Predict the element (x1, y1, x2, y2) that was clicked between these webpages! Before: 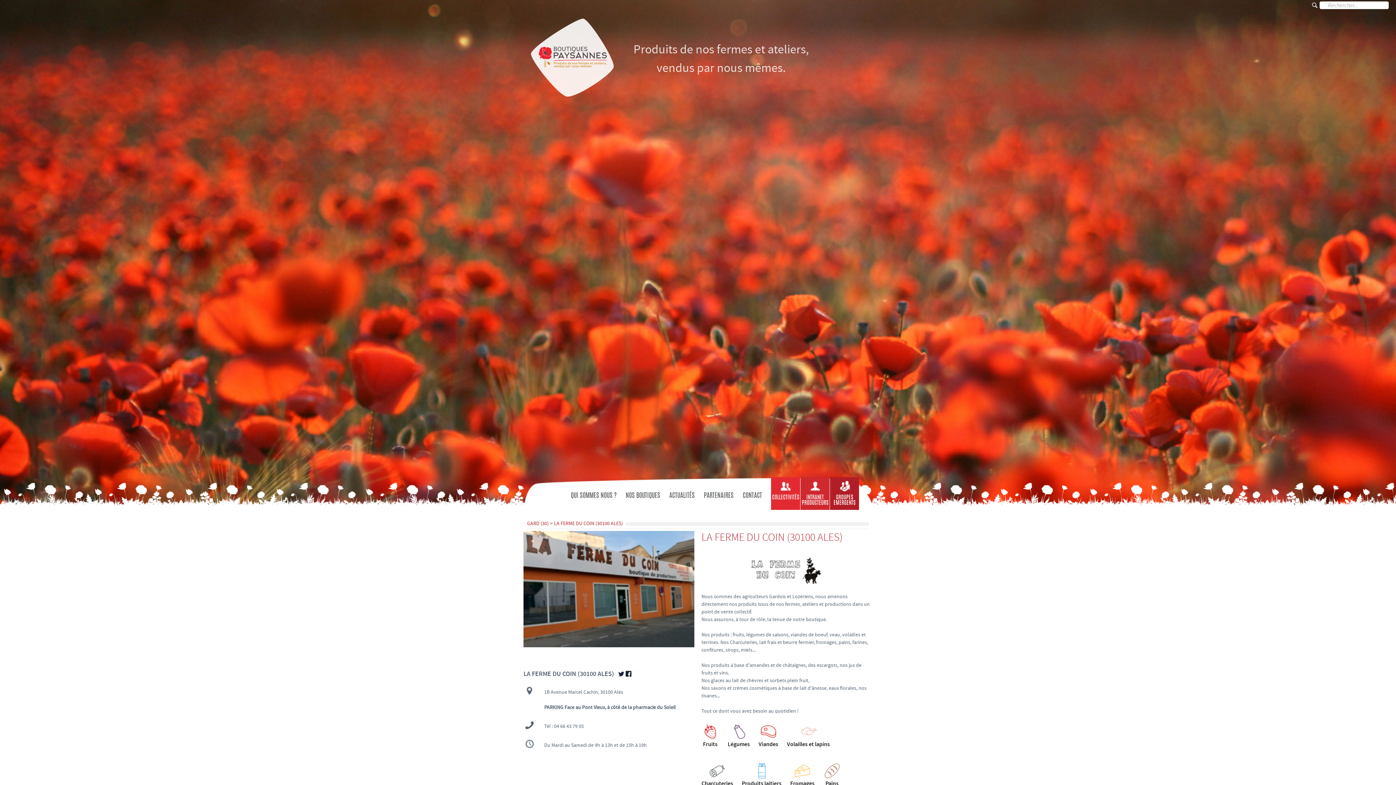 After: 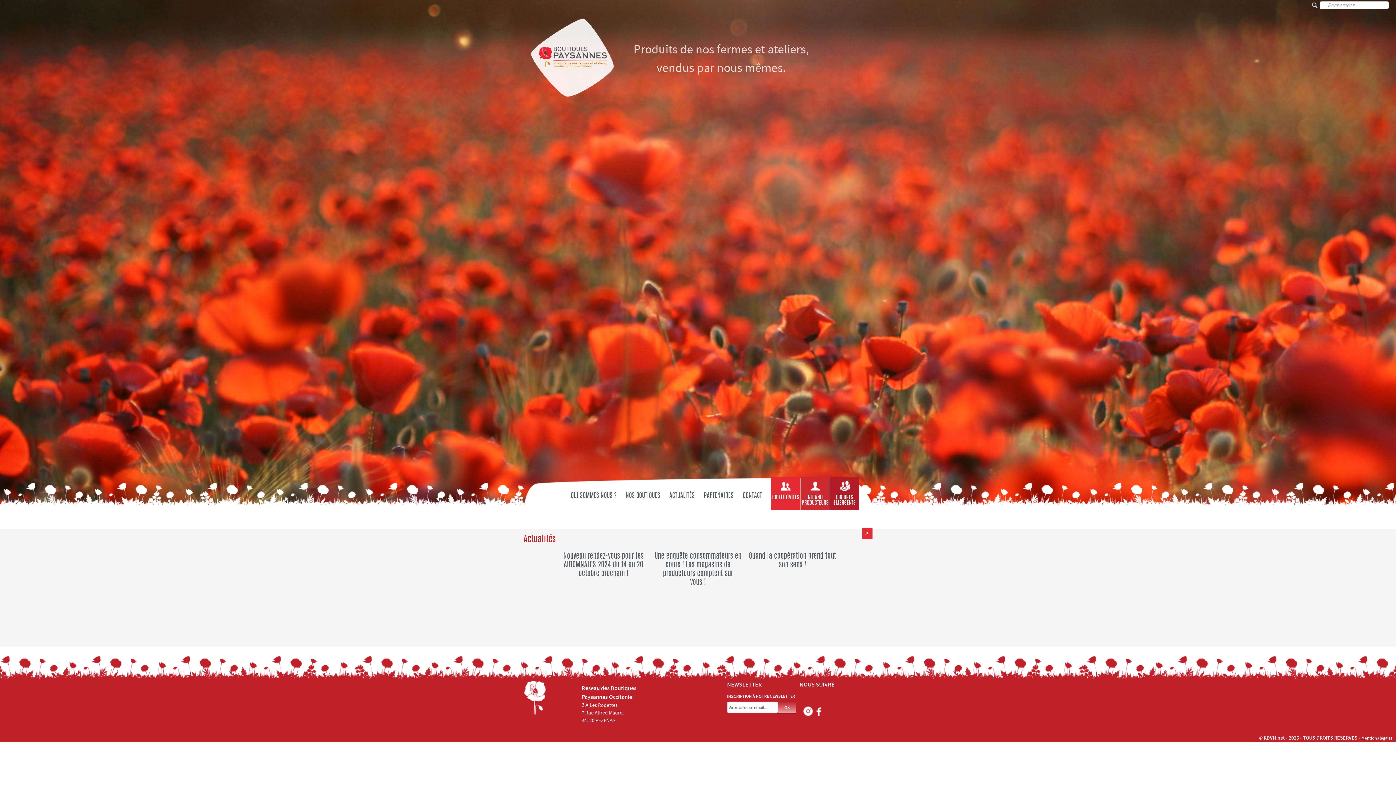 Action: bbox: (669, 477, 694, 487) label: ACTUALITÉS